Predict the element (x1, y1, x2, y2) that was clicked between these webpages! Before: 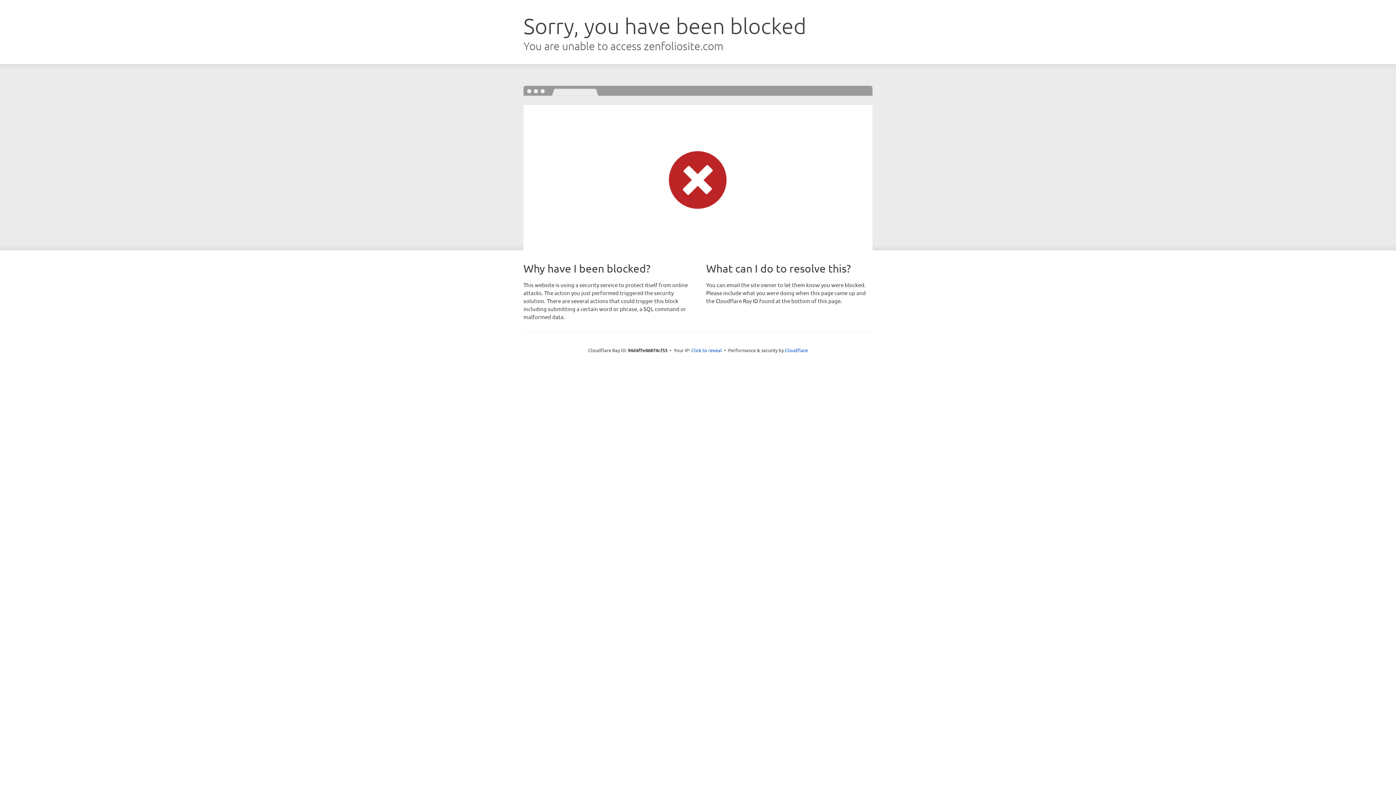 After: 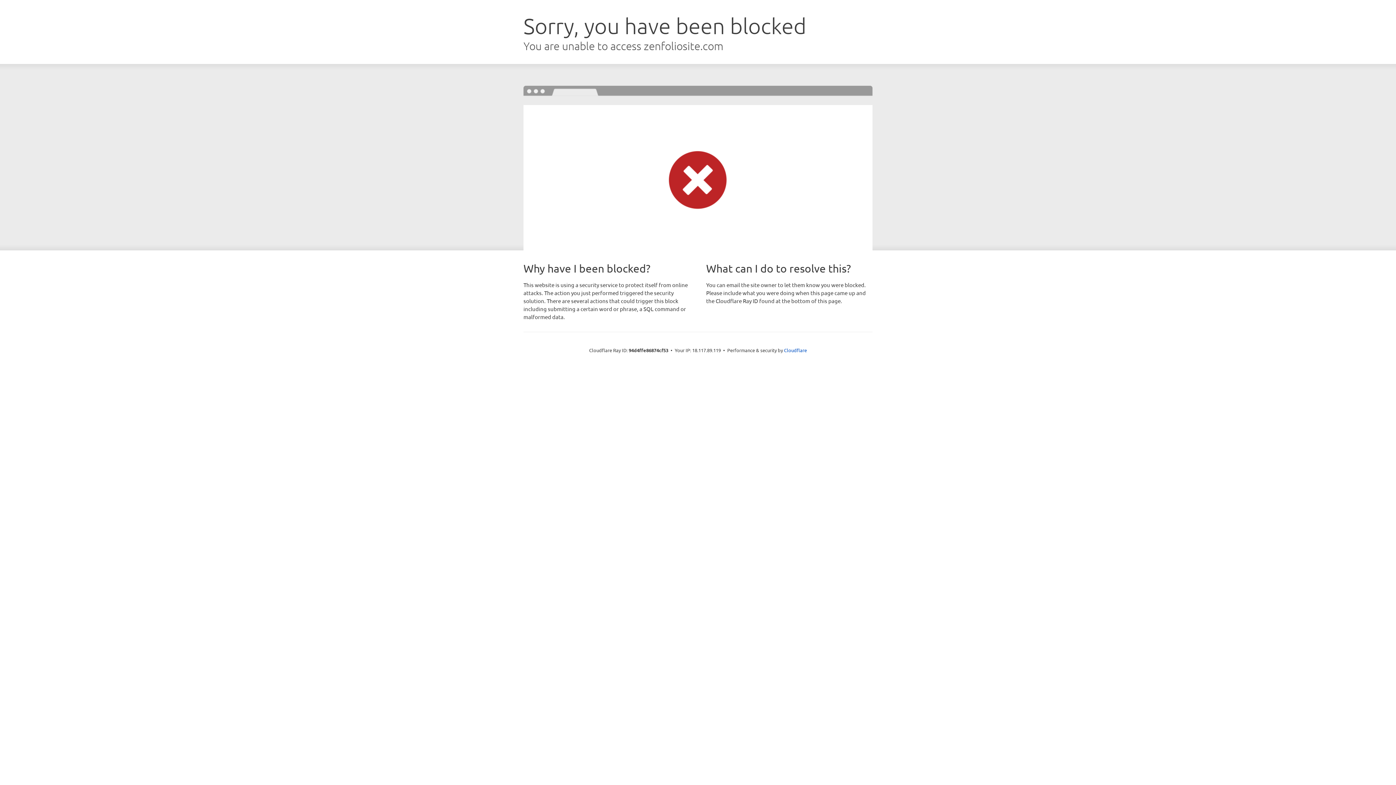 Action: label: Click to reveal bbox: (691, 346, 722, 353)